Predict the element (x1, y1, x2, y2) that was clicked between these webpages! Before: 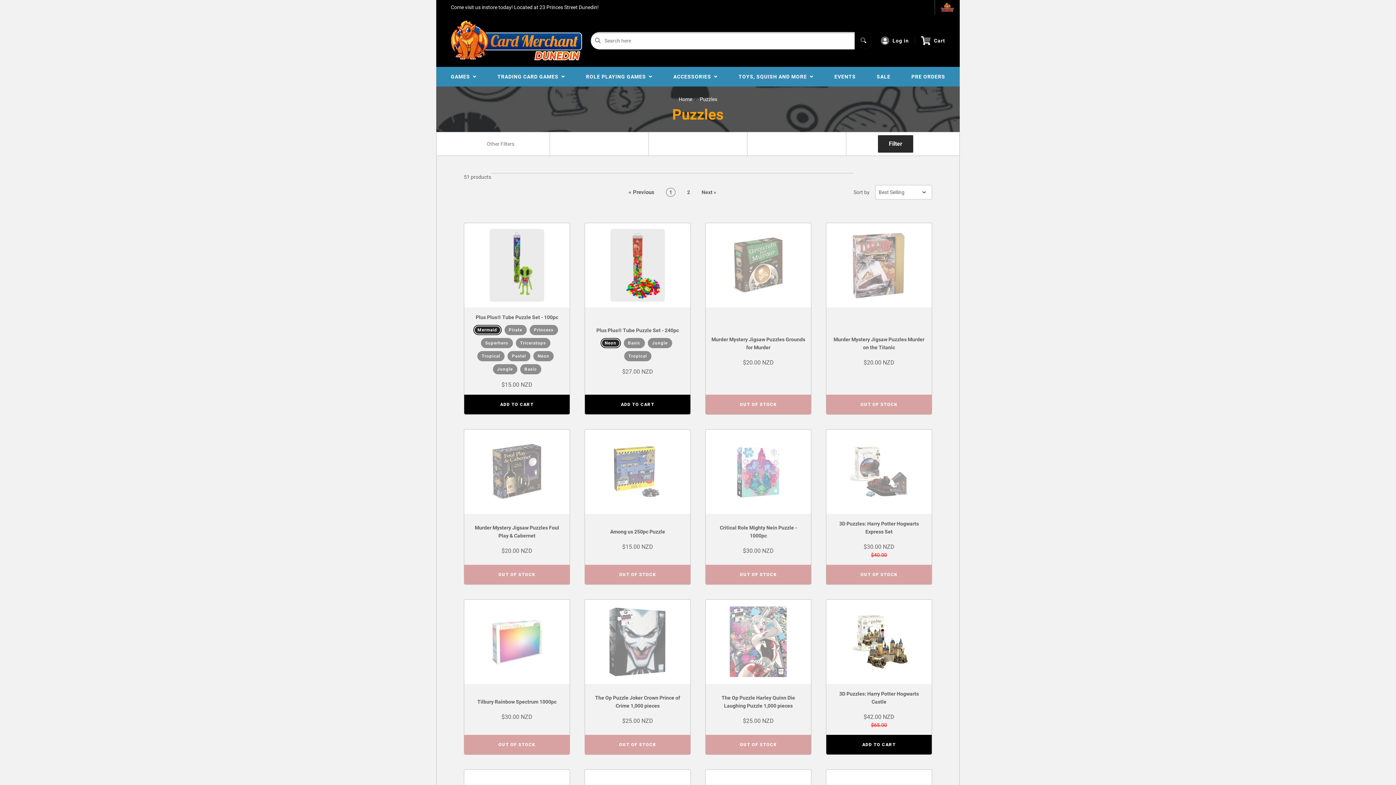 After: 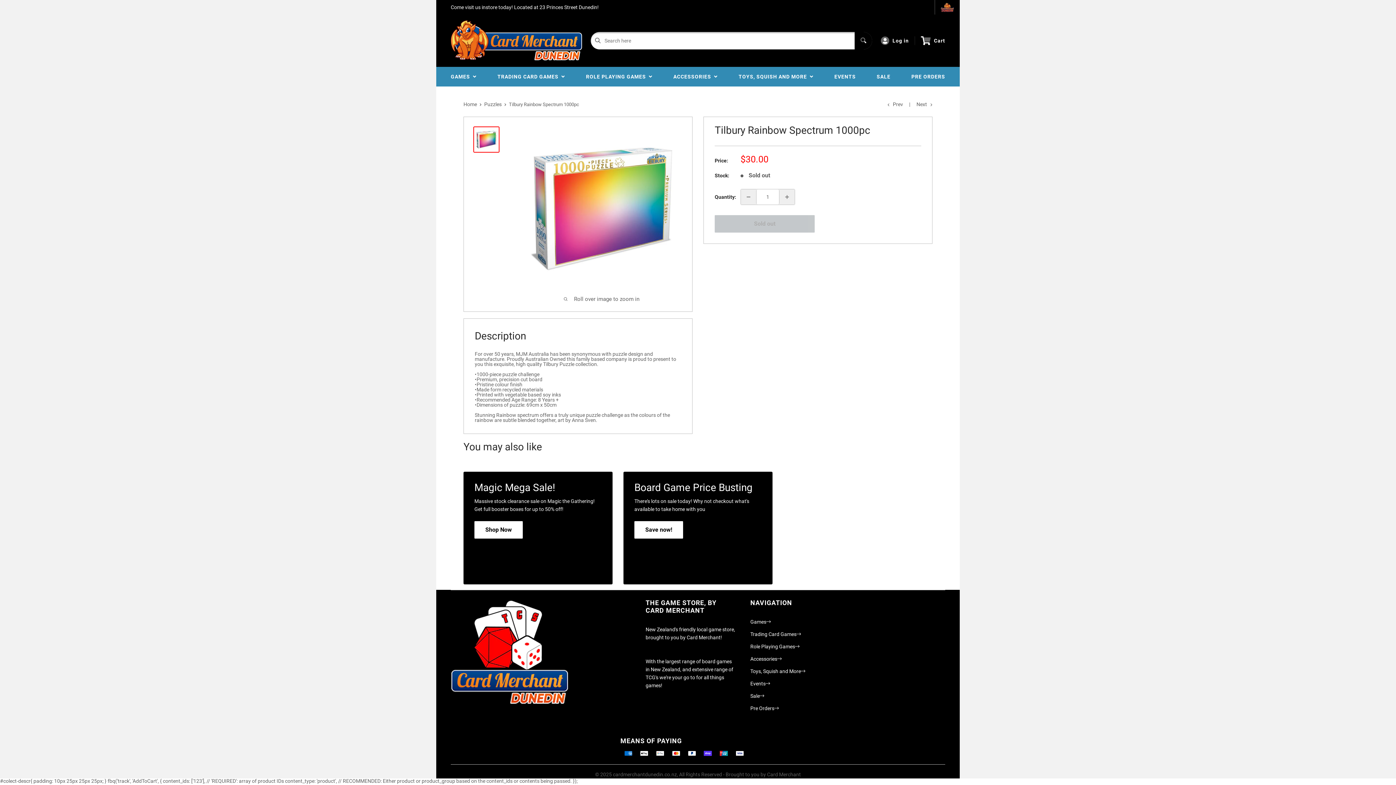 Action: bbox: (488, 605, 546, 678)